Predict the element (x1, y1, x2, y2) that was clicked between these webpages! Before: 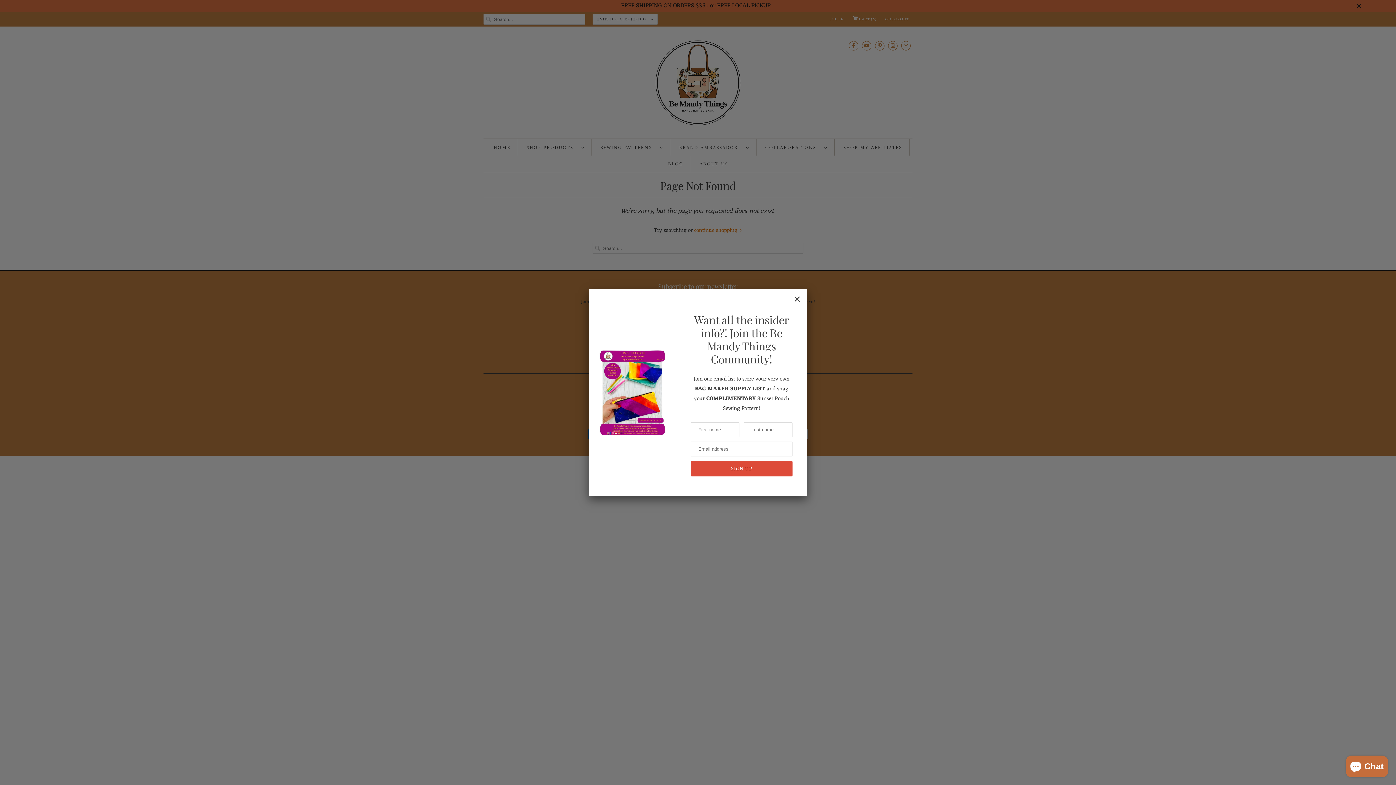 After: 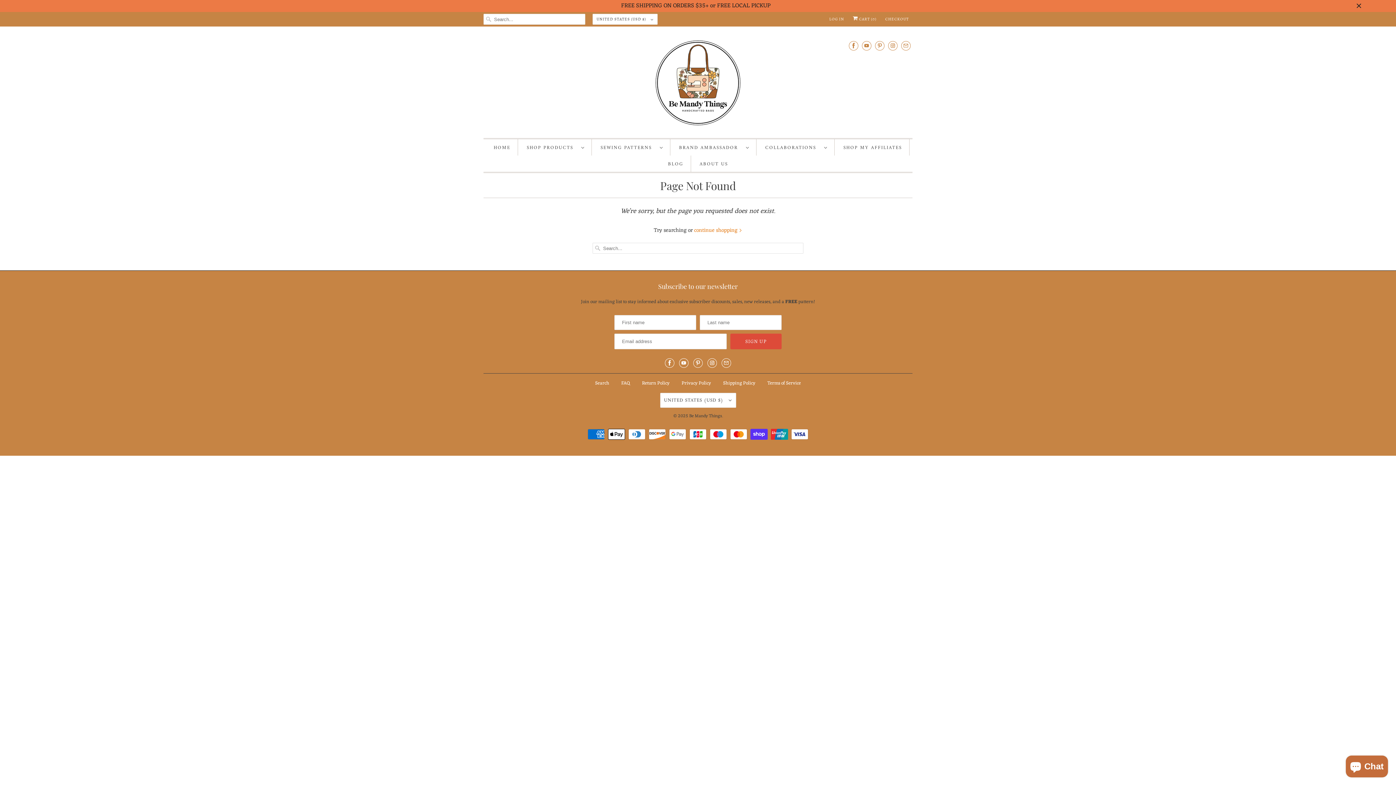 Action: bbox: (789, 291, 805, 307)